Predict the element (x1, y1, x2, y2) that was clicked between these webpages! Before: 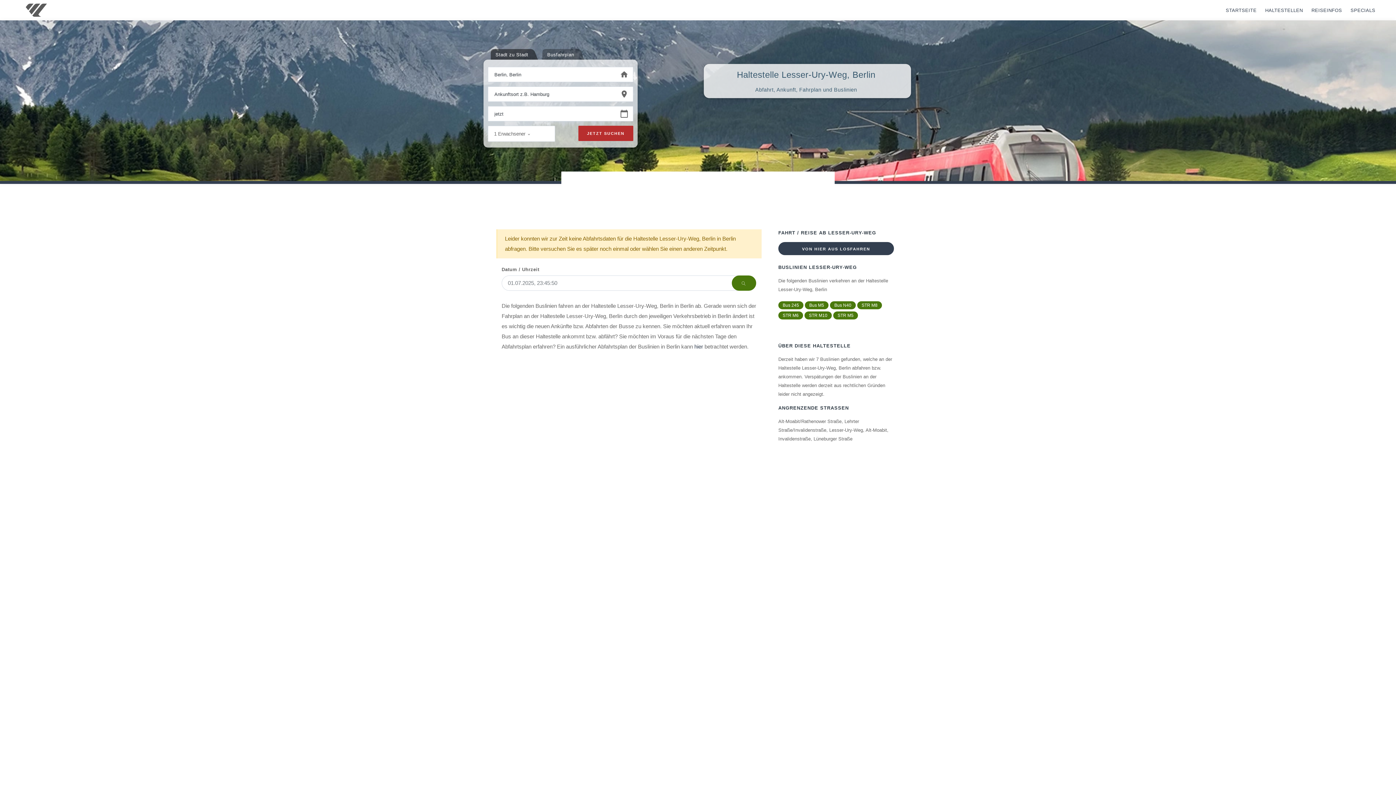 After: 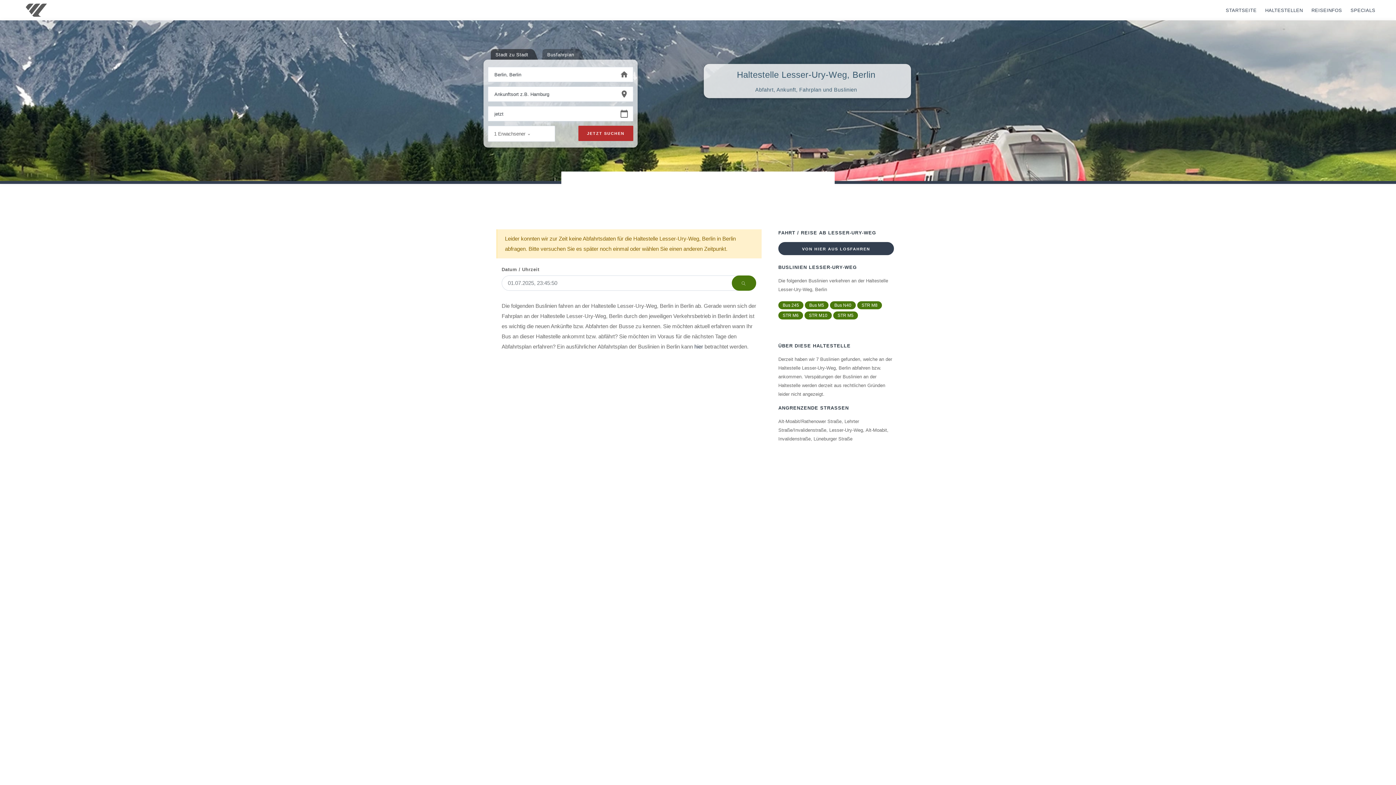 Action: bbox: (694, 343, 703, 349) label: hier